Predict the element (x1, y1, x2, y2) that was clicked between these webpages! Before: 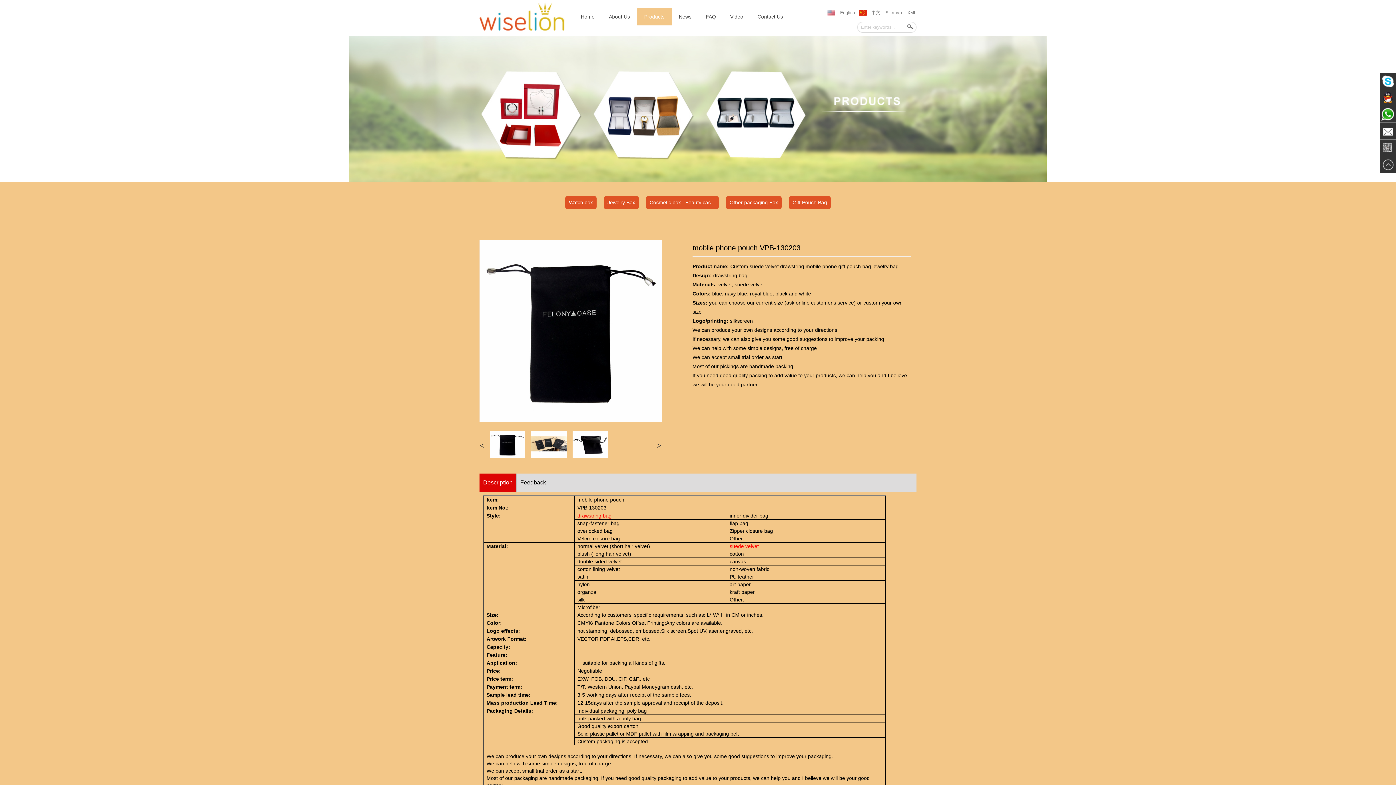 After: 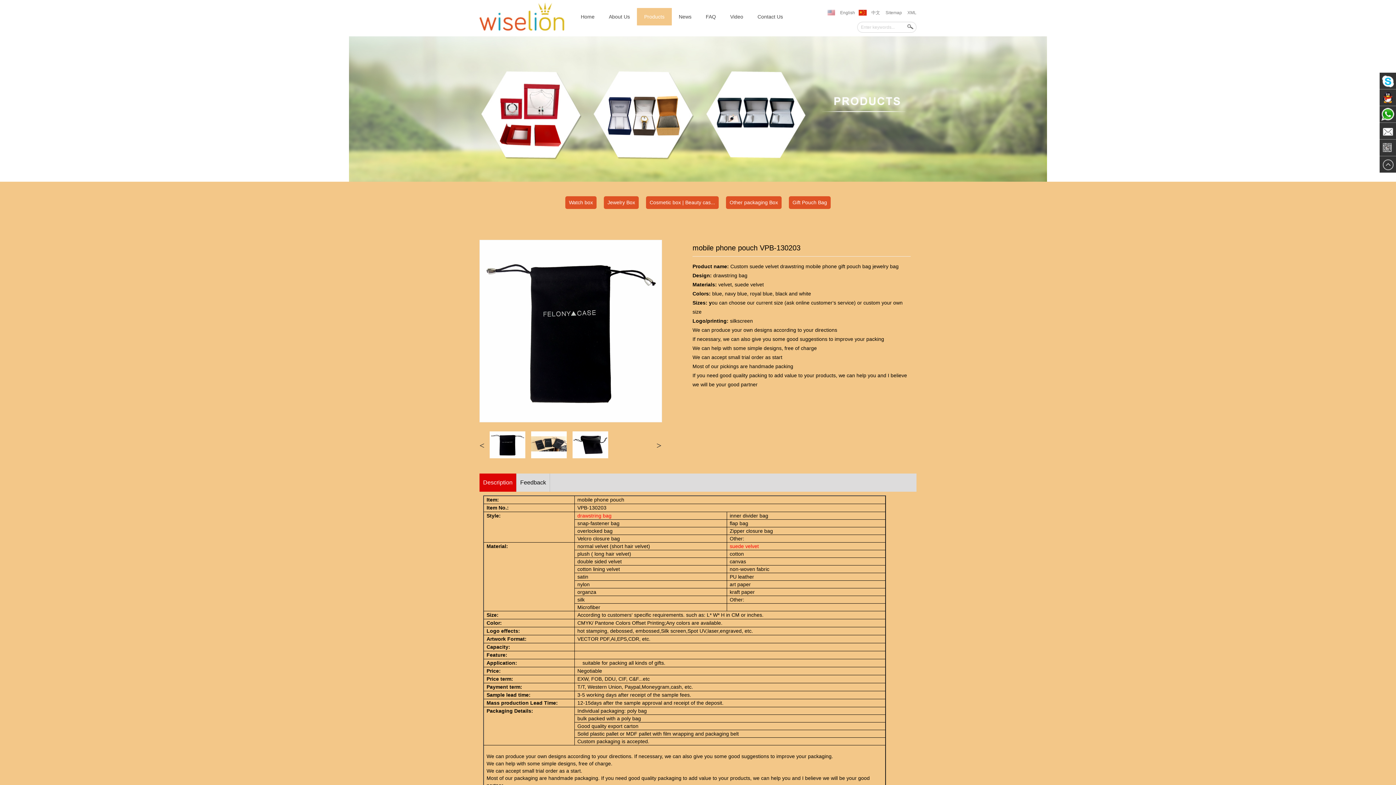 Action: bbox: (489, 453, 525, 459)